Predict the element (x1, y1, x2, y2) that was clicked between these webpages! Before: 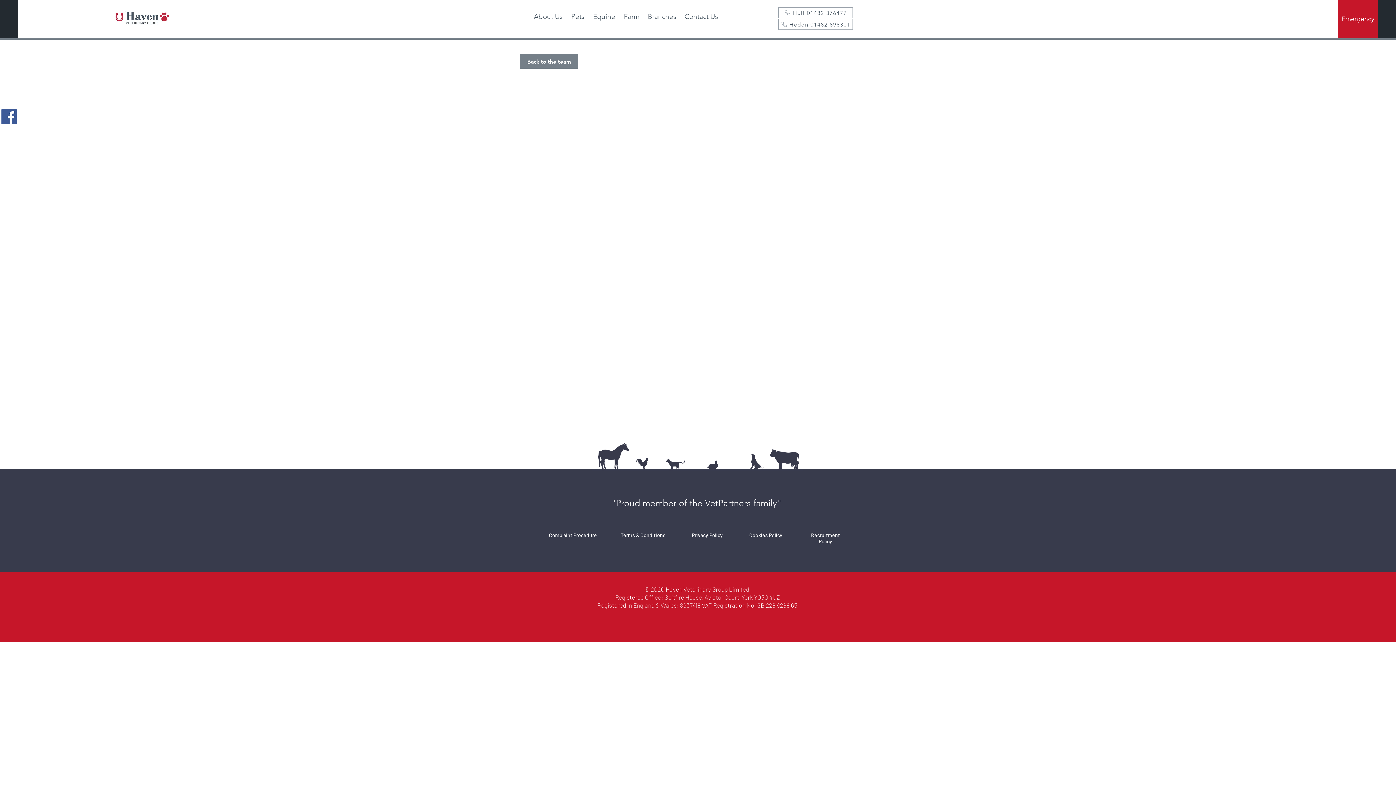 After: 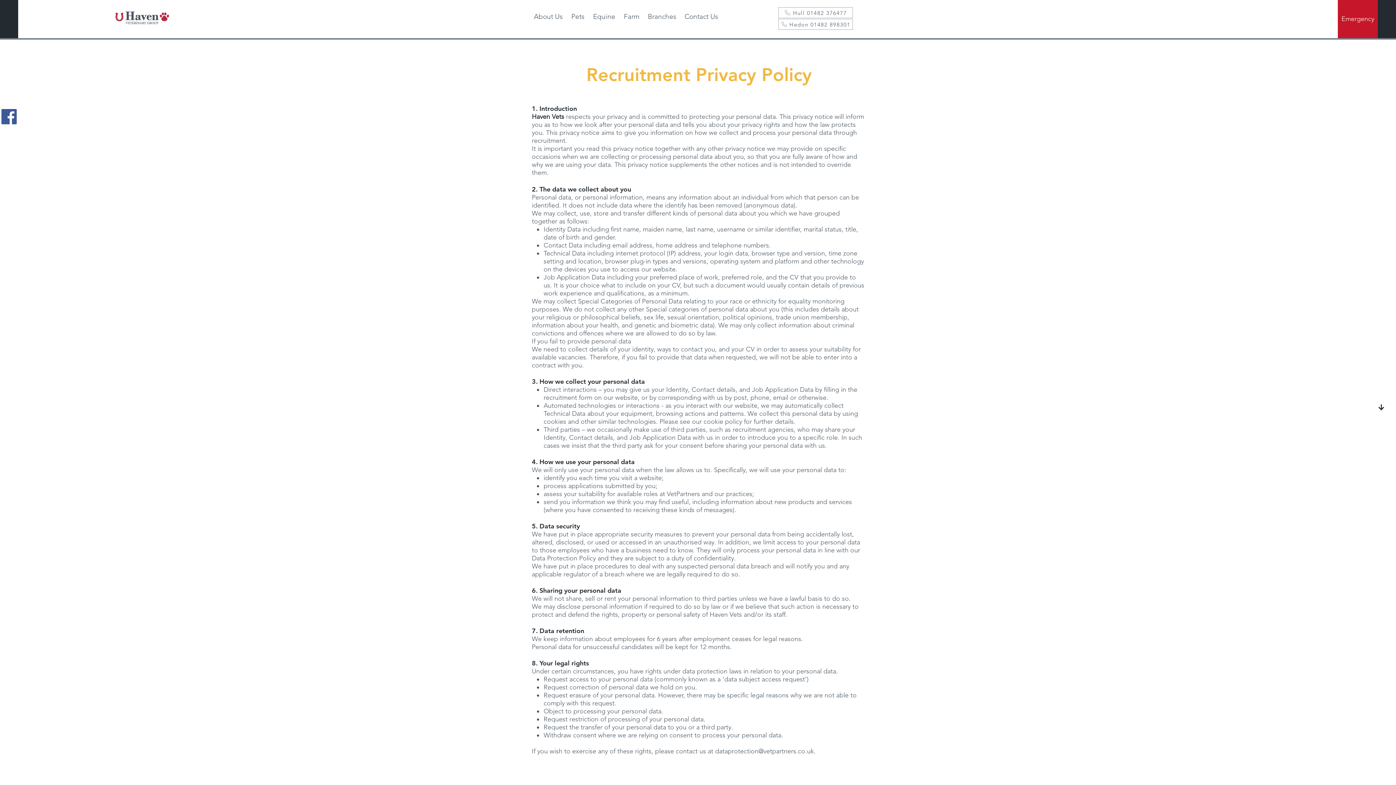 Action: bbox: (811, 532, 840, 544) label: Recruitment Policy